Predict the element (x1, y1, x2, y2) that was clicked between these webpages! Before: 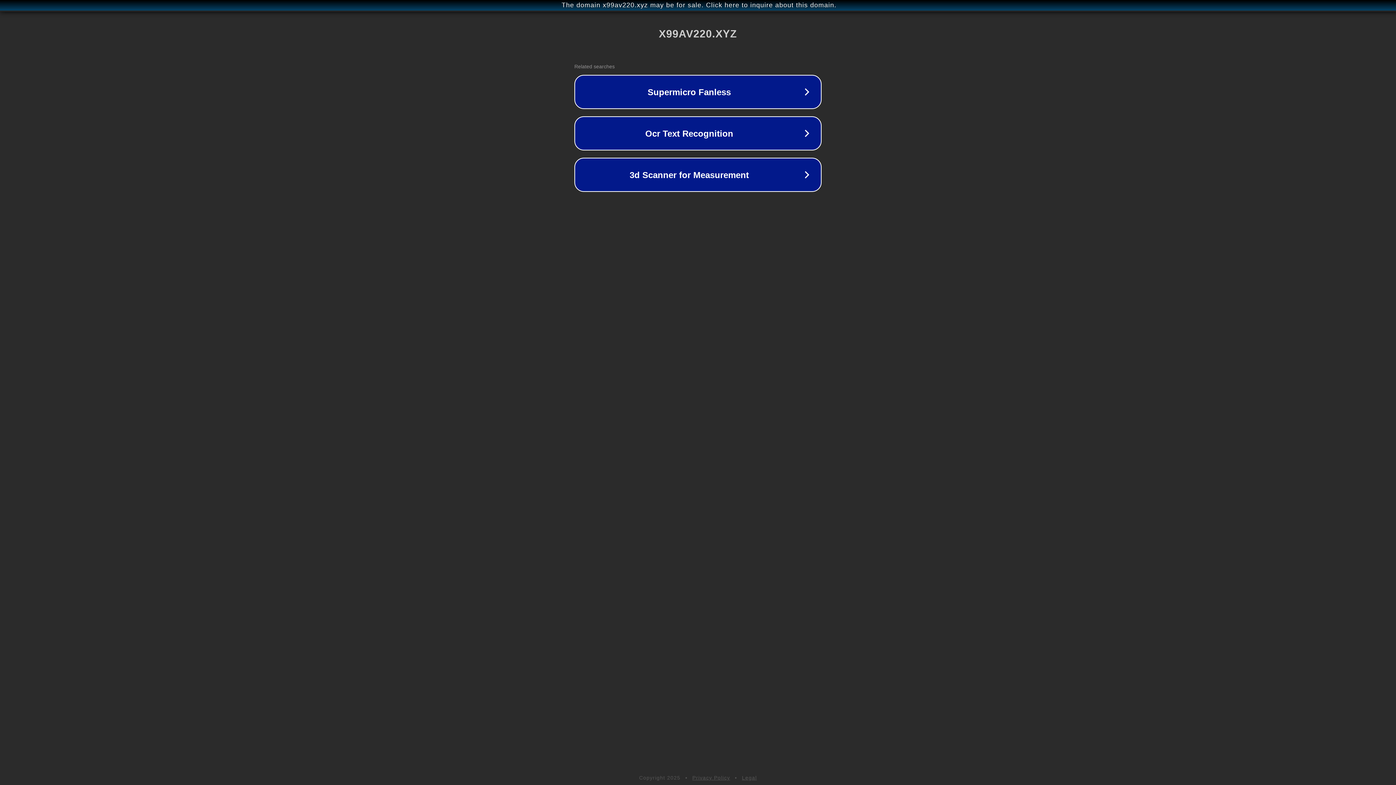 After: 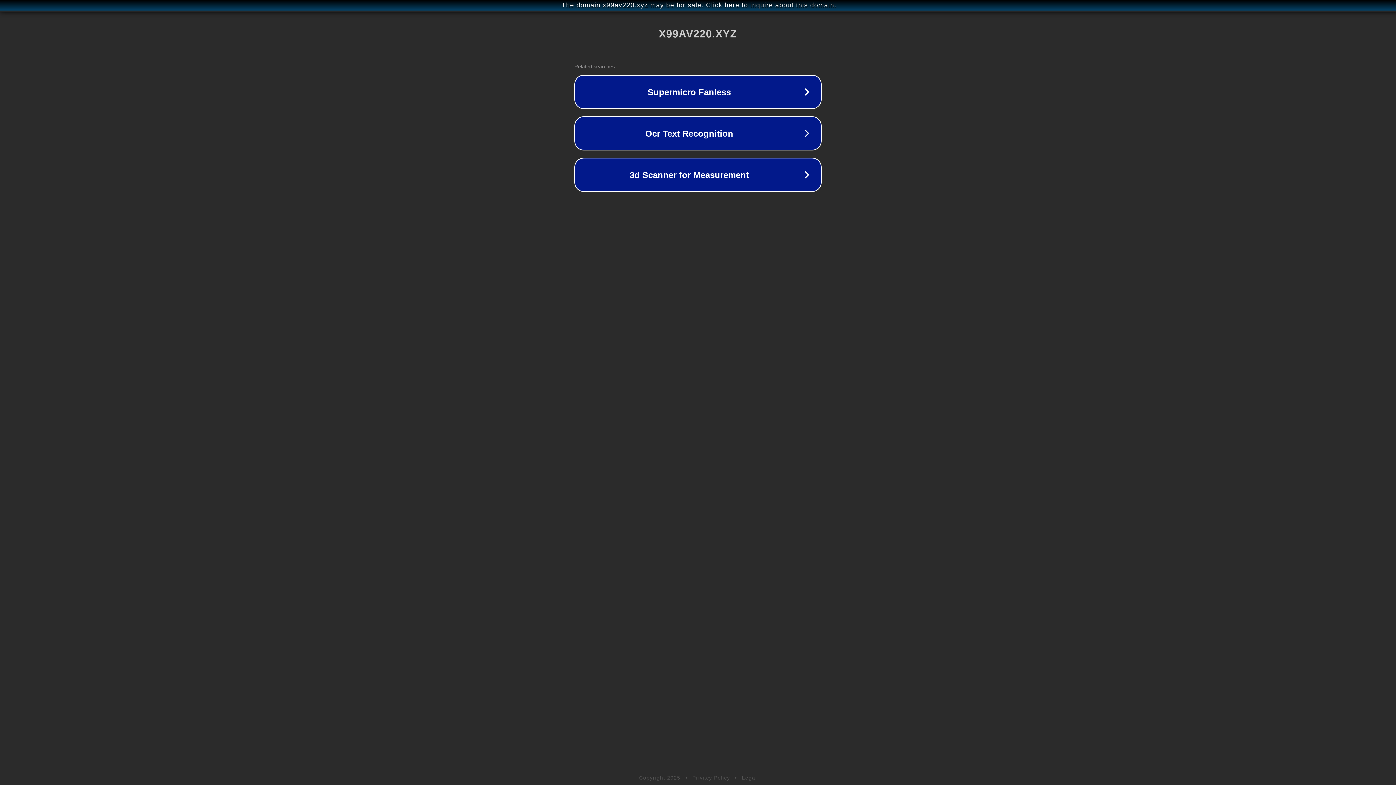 Action: label: Legal bbox: (742, 775, 757, 781)